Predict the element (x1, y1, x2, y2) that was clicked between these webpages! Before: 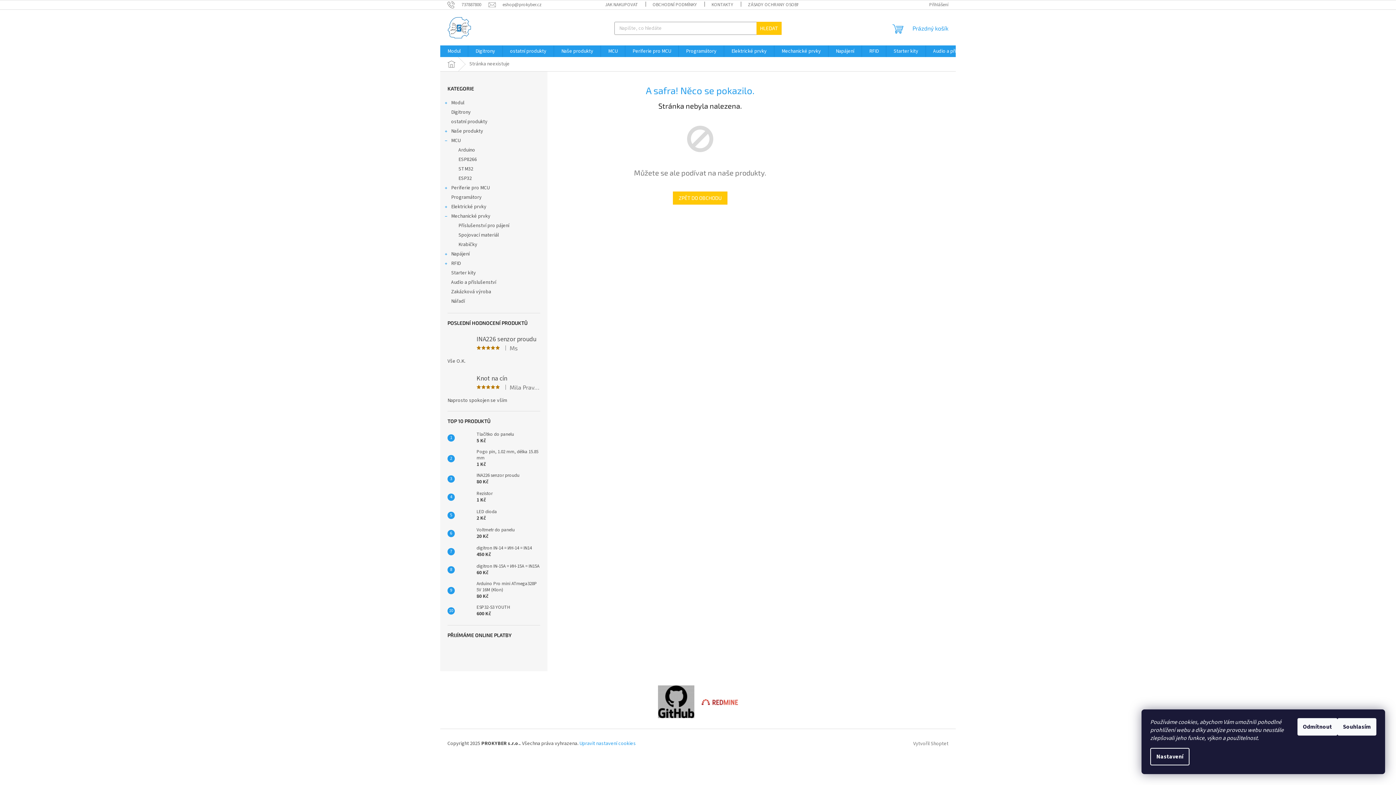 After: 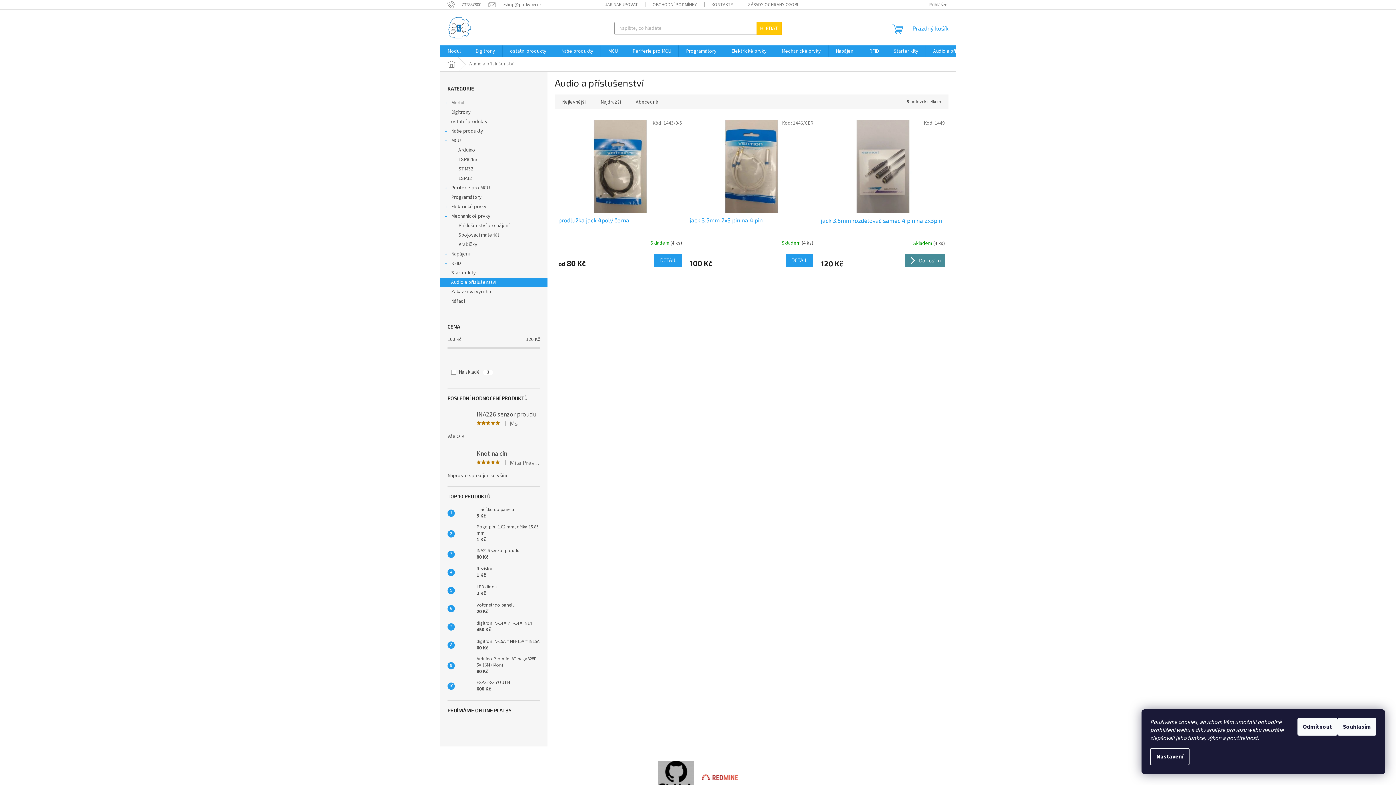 Action: label: Audio a příslušenství  bbox: (440, 277, 547, 287)